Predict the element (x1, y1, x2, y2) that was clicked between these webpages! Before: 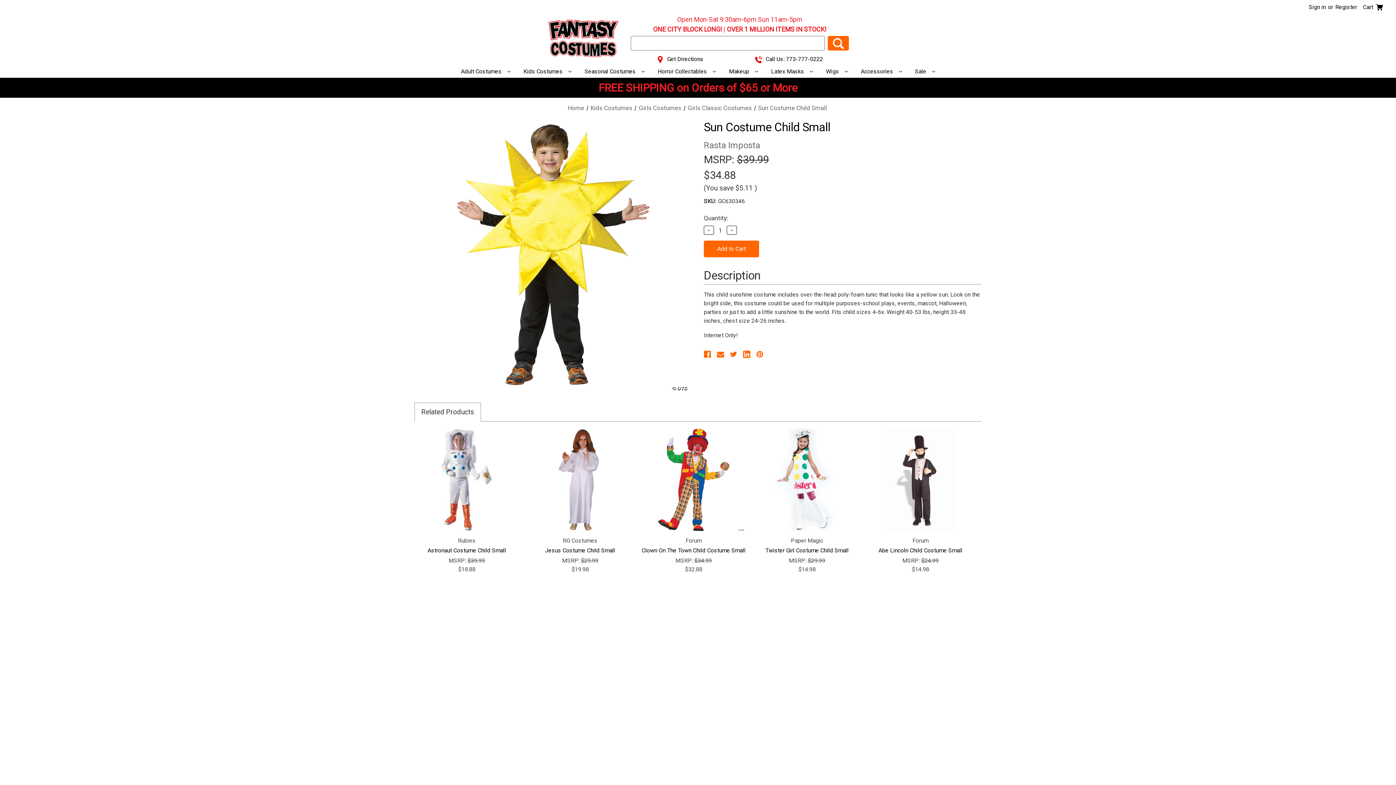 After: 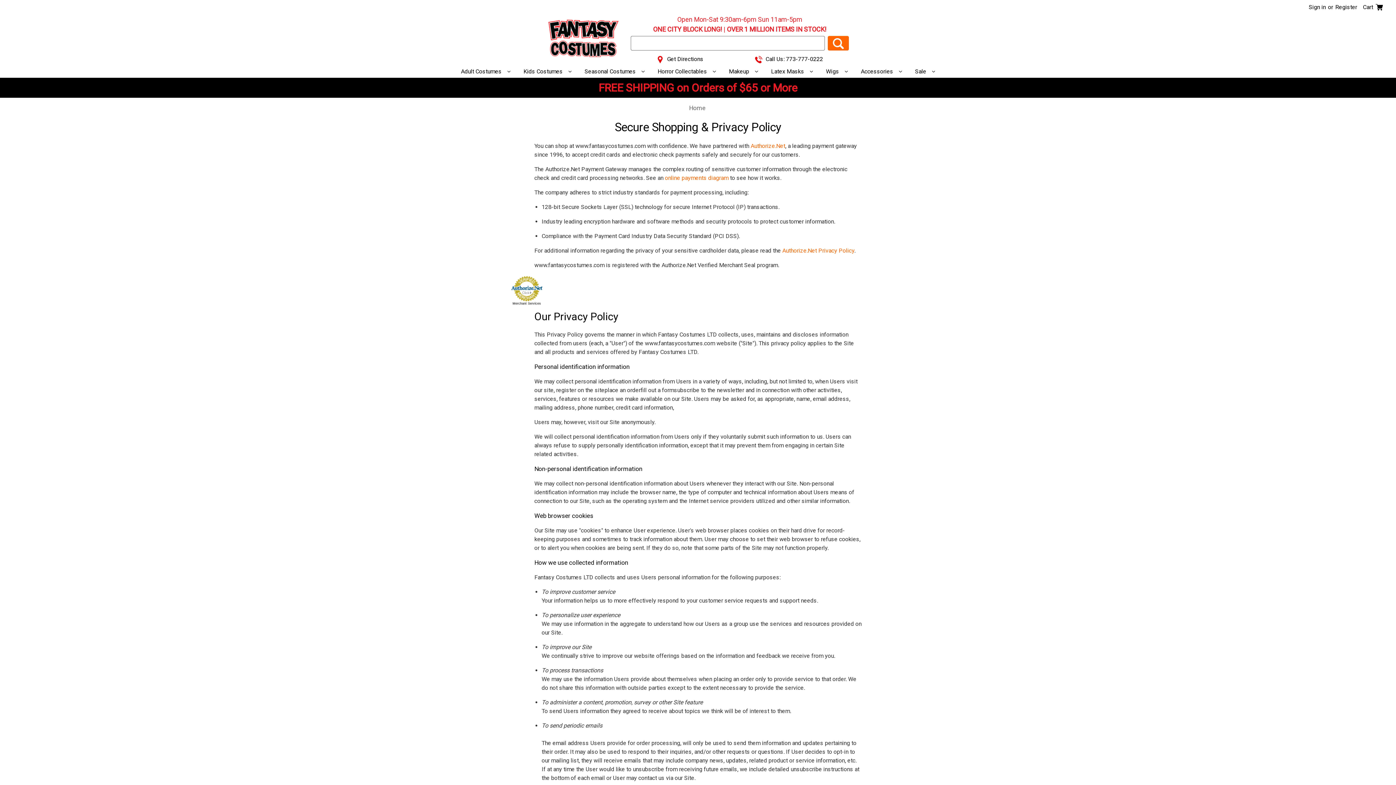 Action: label: Security & Privacy Policy bbox: (414, 685, 489, 693)